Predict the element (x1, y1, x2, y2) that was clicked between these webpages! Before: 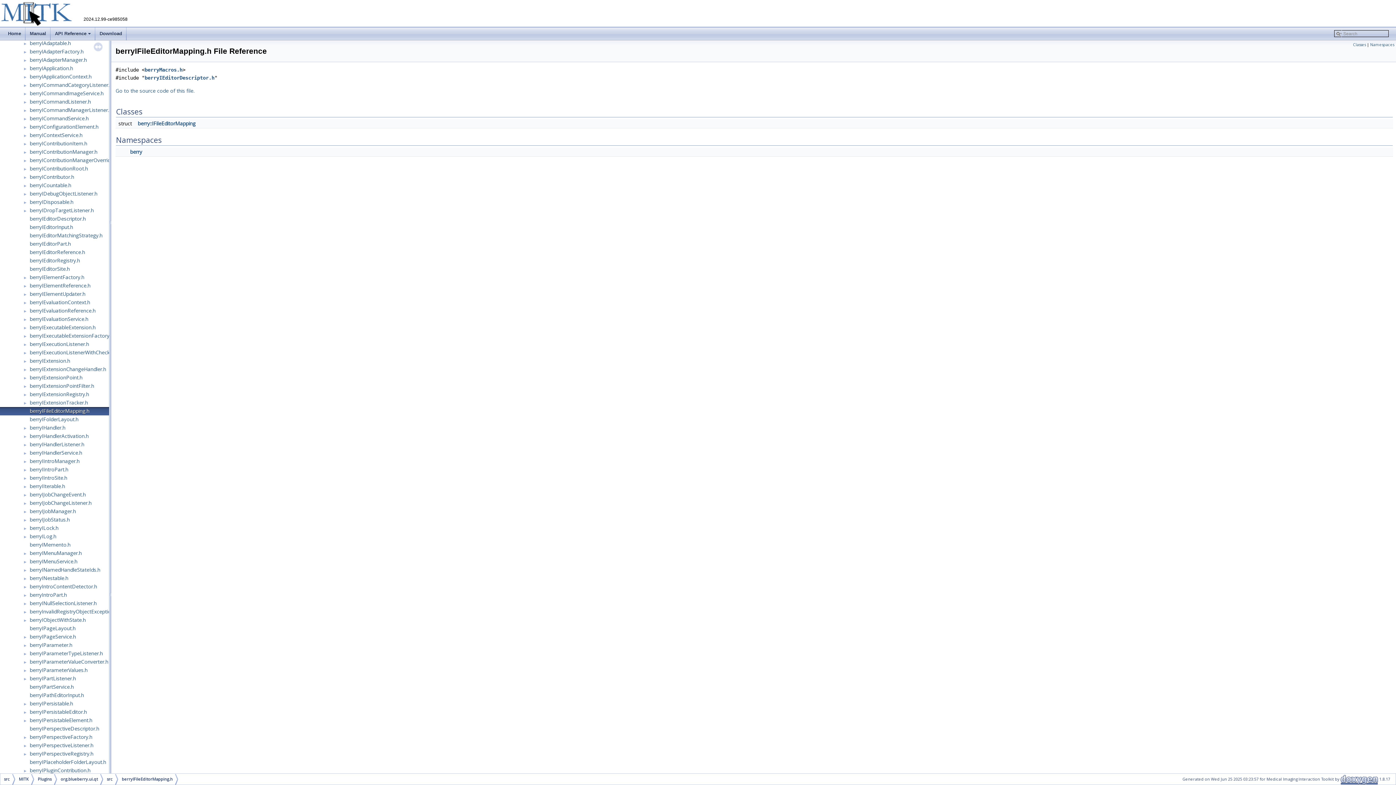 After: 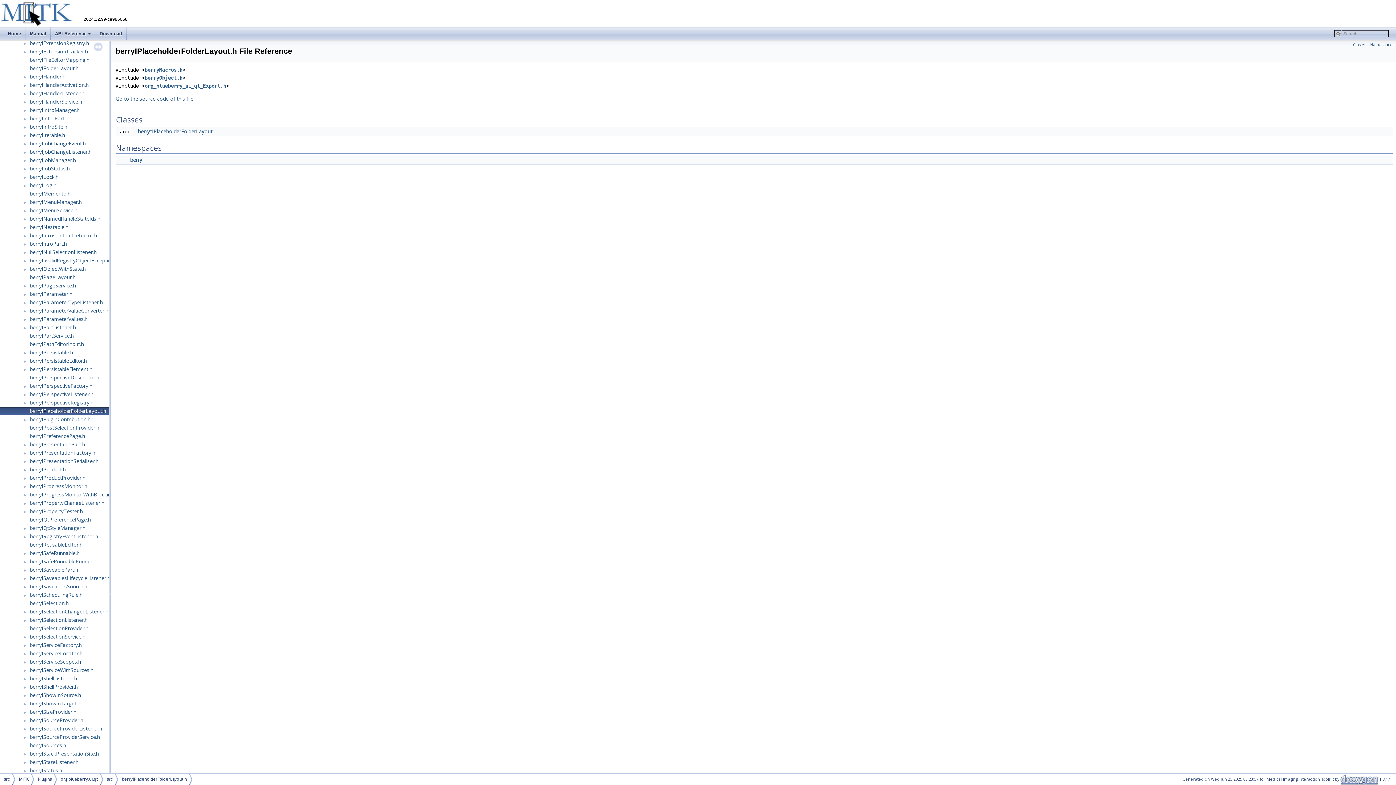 Action: bbox: (29, 758, 106, 766) label: berryIPlaceholderFolderLayout.h